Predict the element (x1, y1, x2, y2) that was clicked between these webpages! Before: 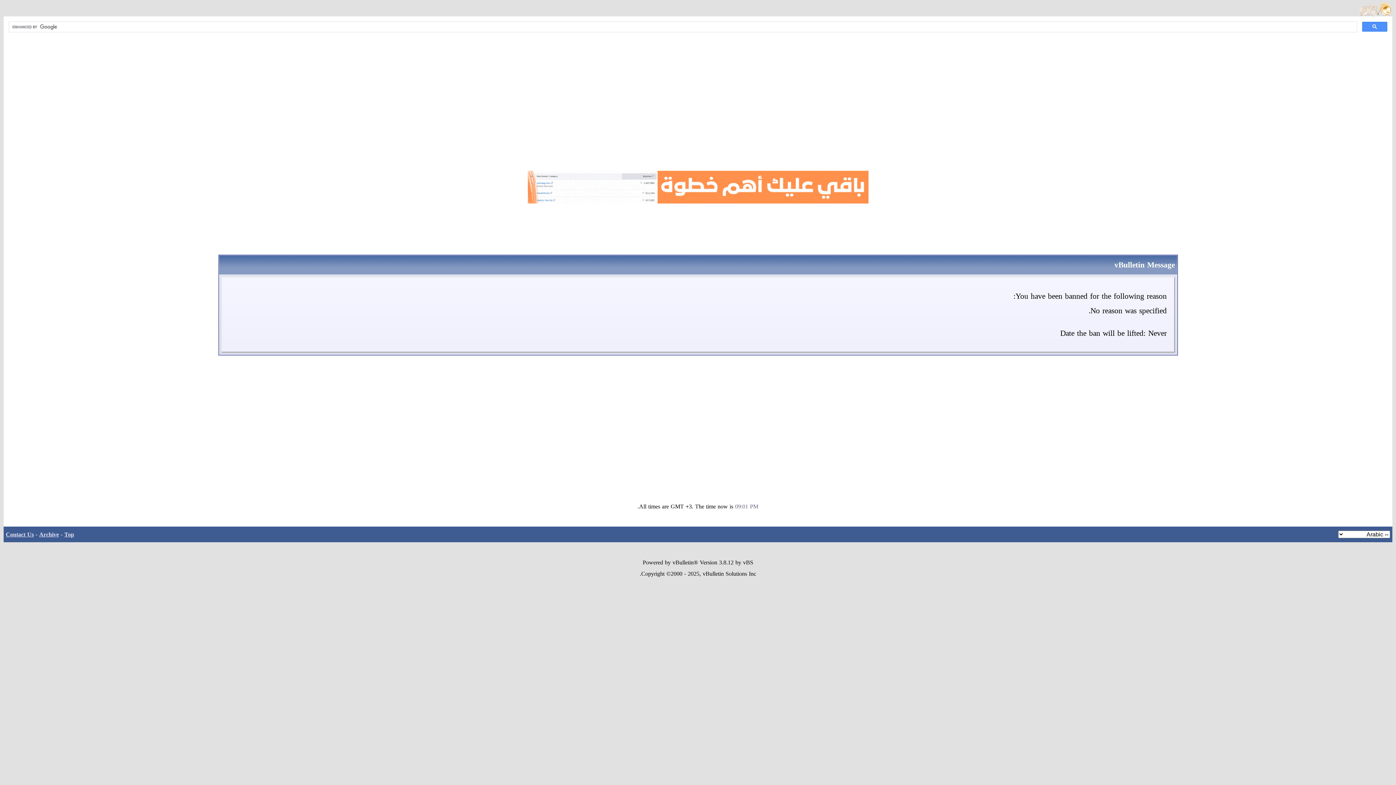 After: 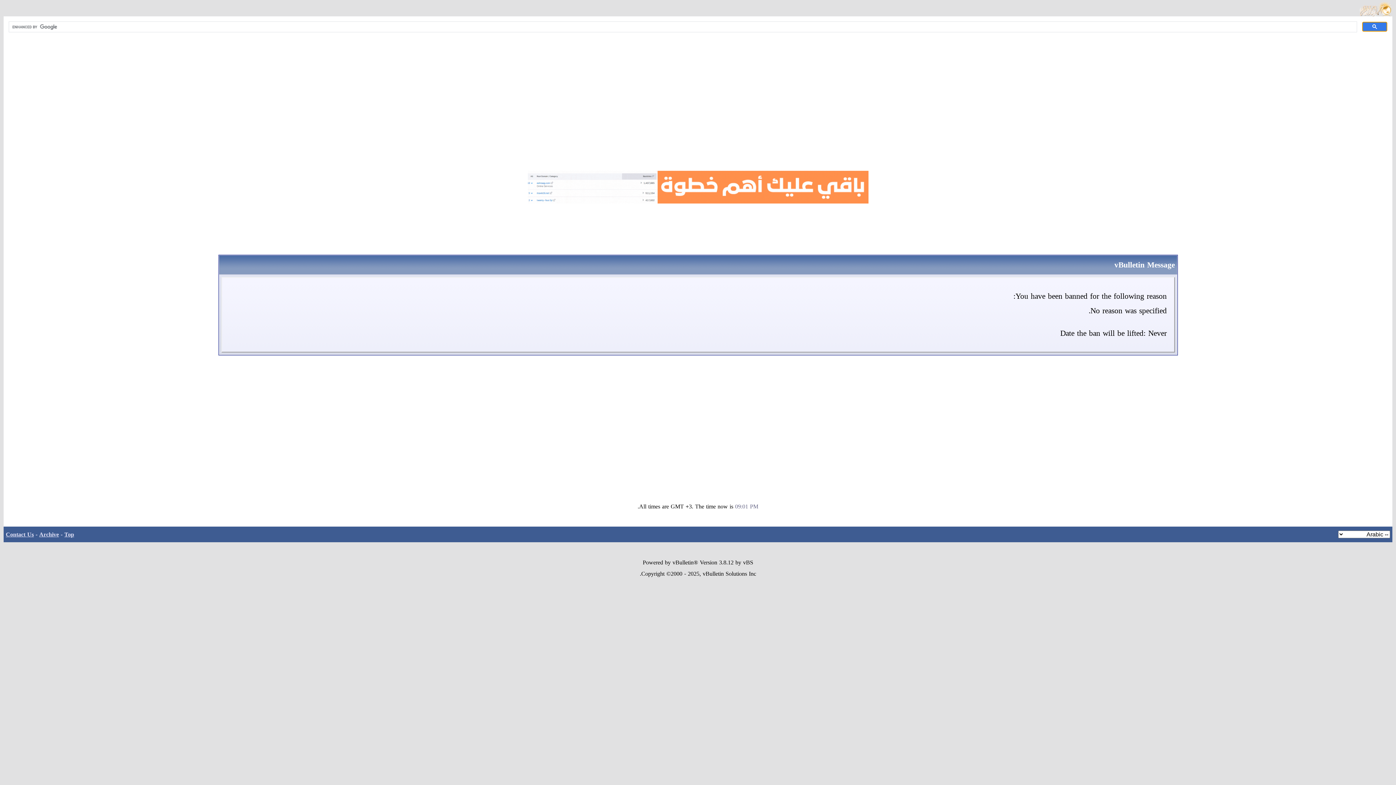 Action: bbox: (1362, 21, 1387, 31)